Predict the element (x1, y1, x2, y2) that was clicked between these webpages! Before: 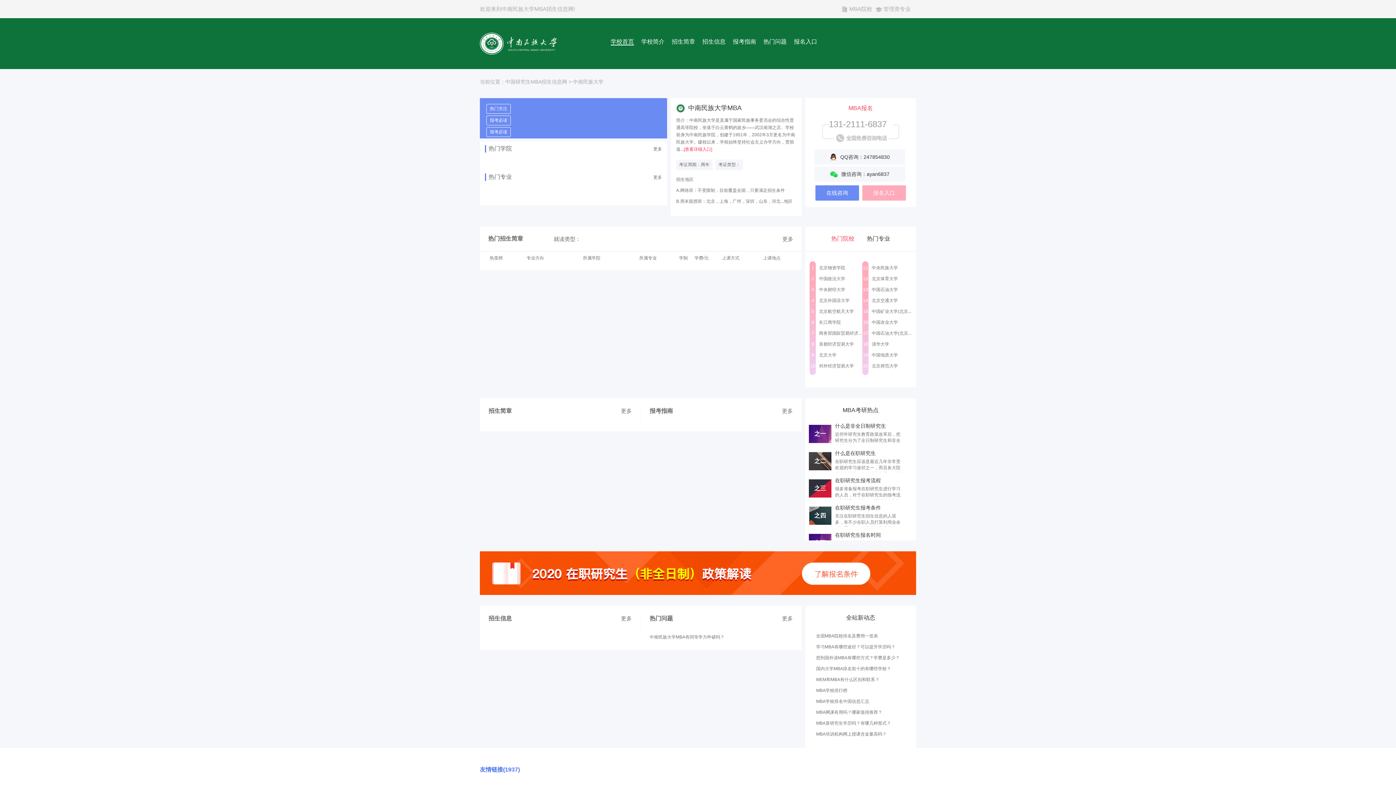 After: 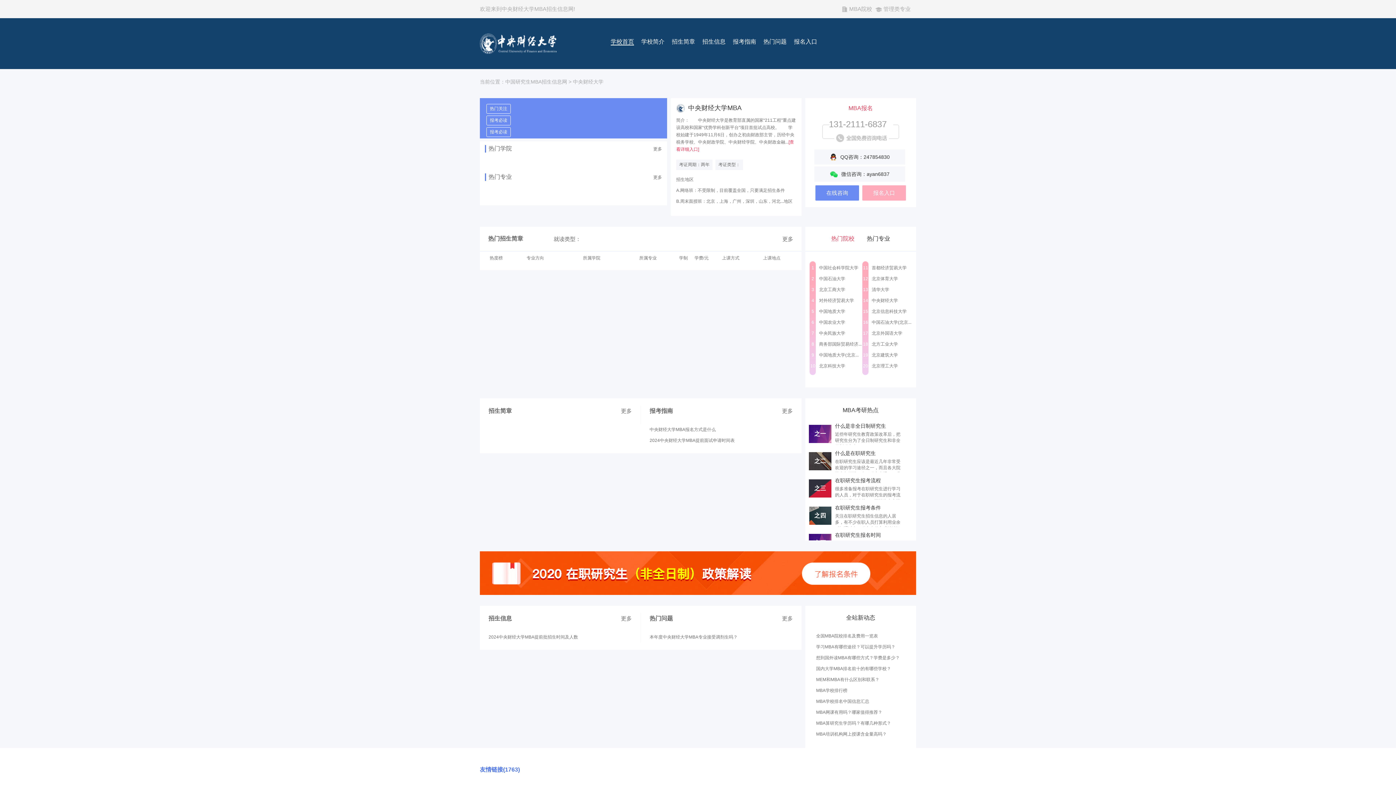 Action: label: 3 中央财经大学 bbox: (809, 287, 845, 292)